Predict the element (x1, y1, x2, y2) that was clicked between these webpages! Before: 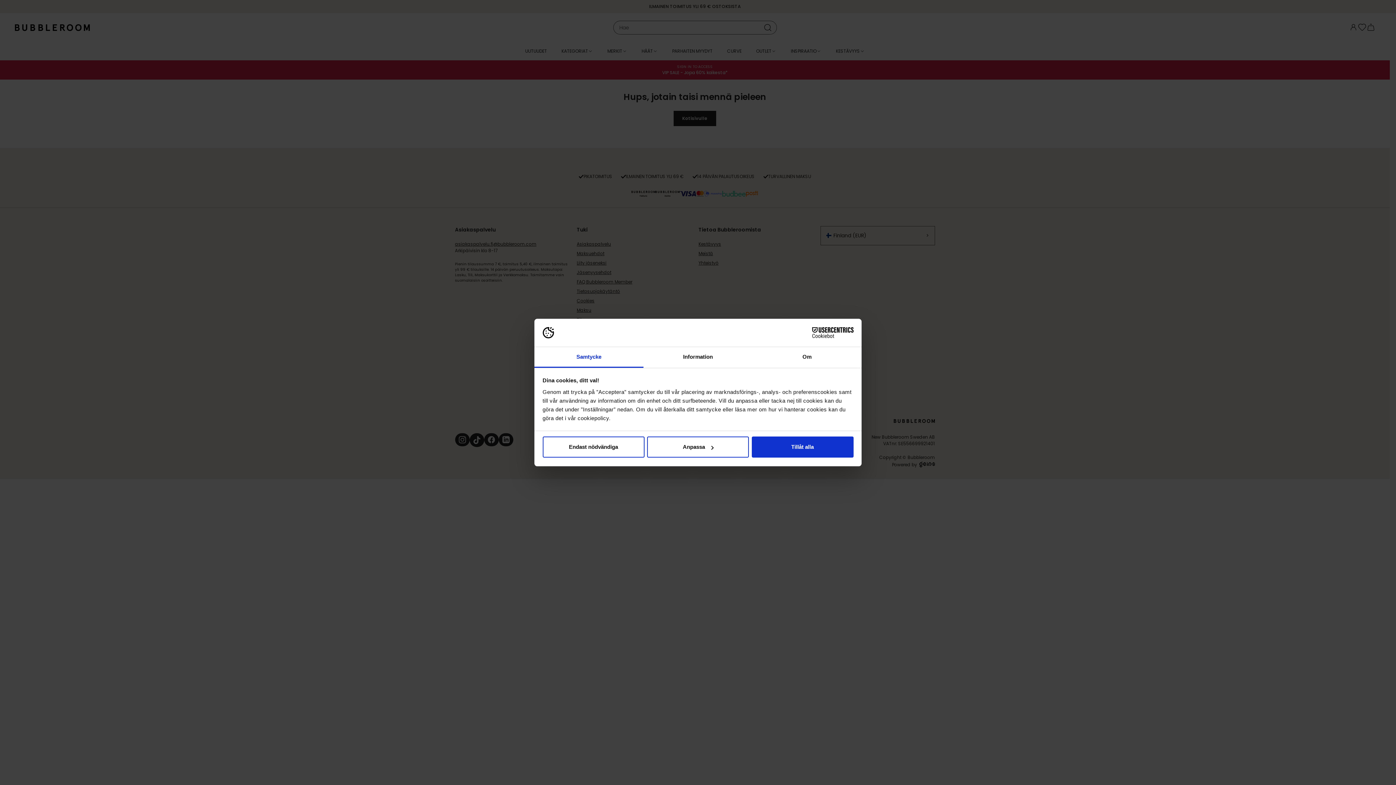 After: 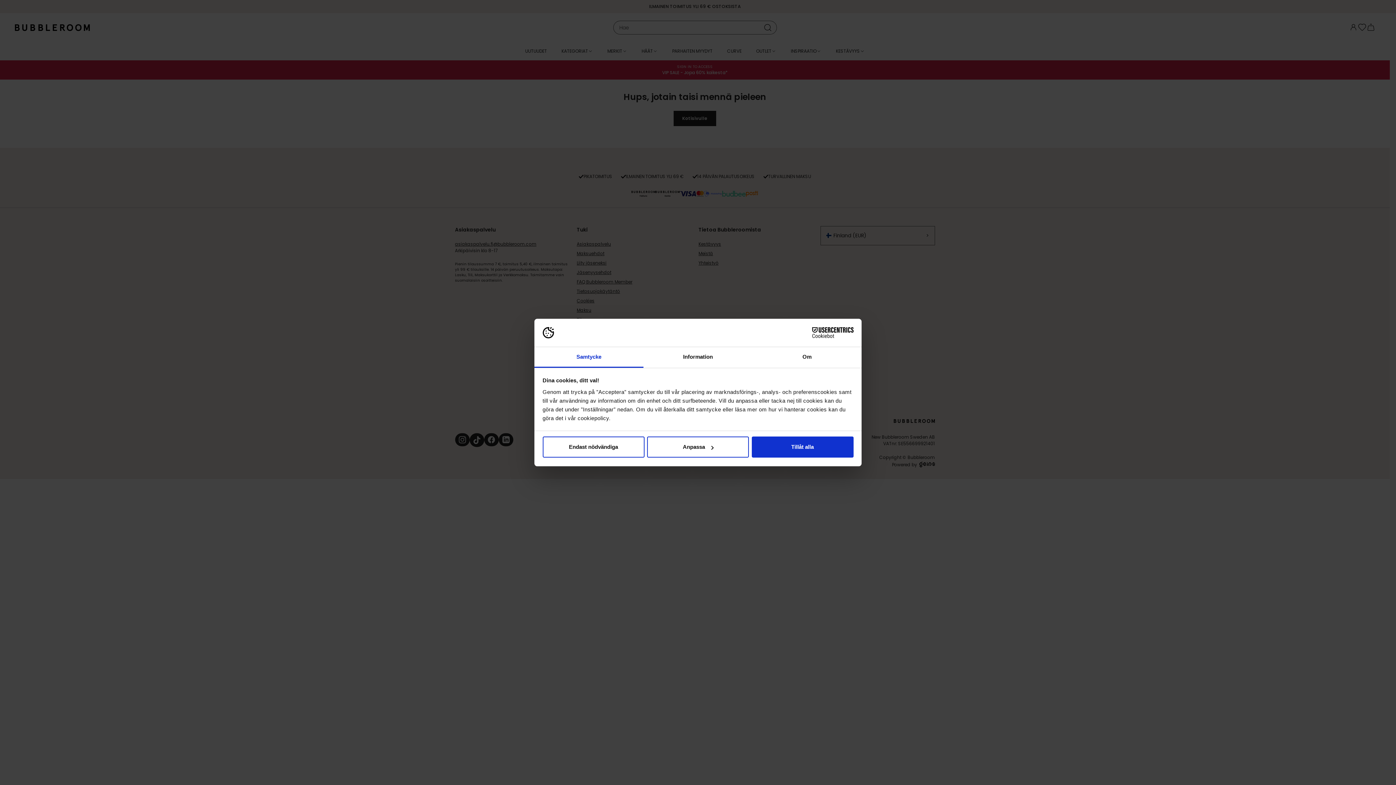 Action: label: Samtycke bbox: (534, 347, 643, 367)